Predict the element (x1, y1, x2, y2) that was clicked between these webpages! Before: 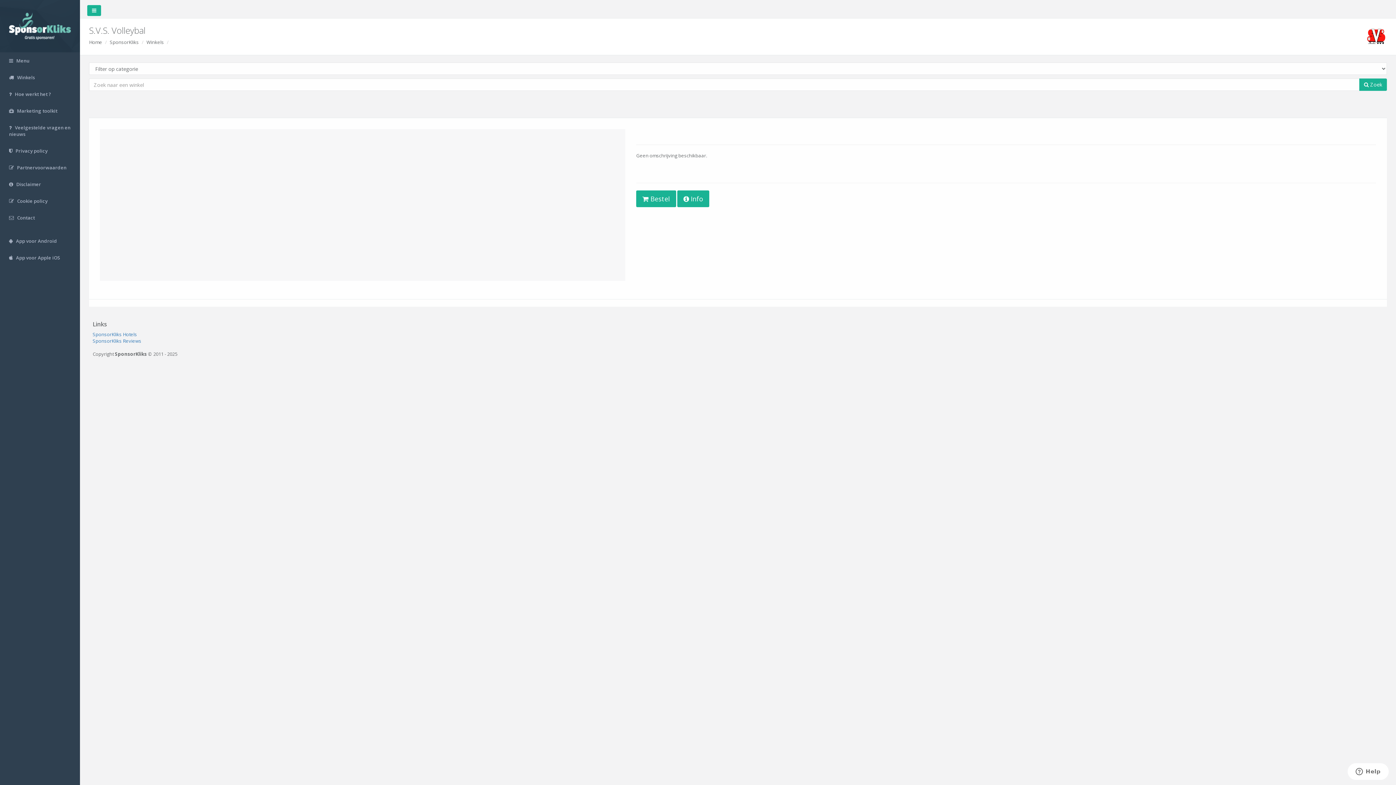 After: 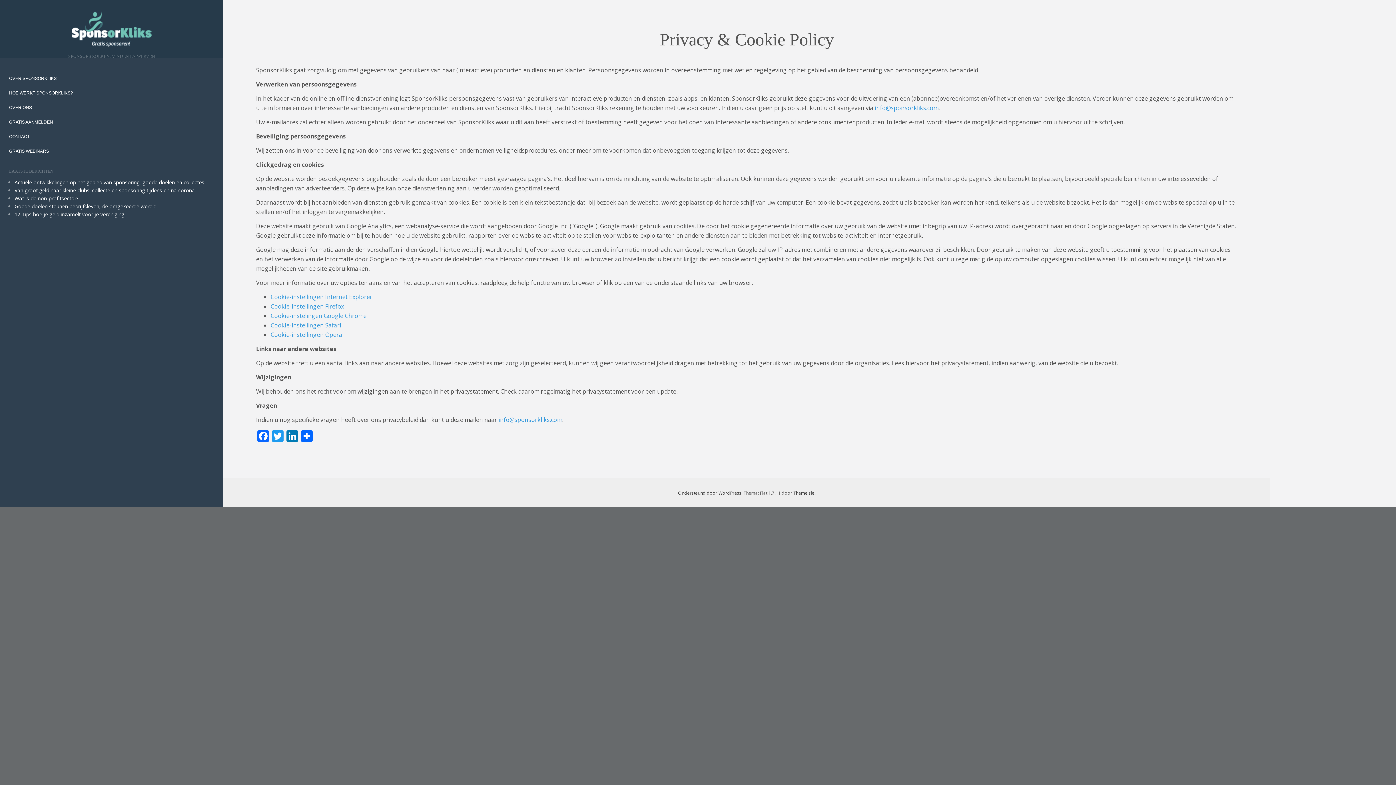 Action: label:  Cookie policy bbox: (0, 192, 80, 209)